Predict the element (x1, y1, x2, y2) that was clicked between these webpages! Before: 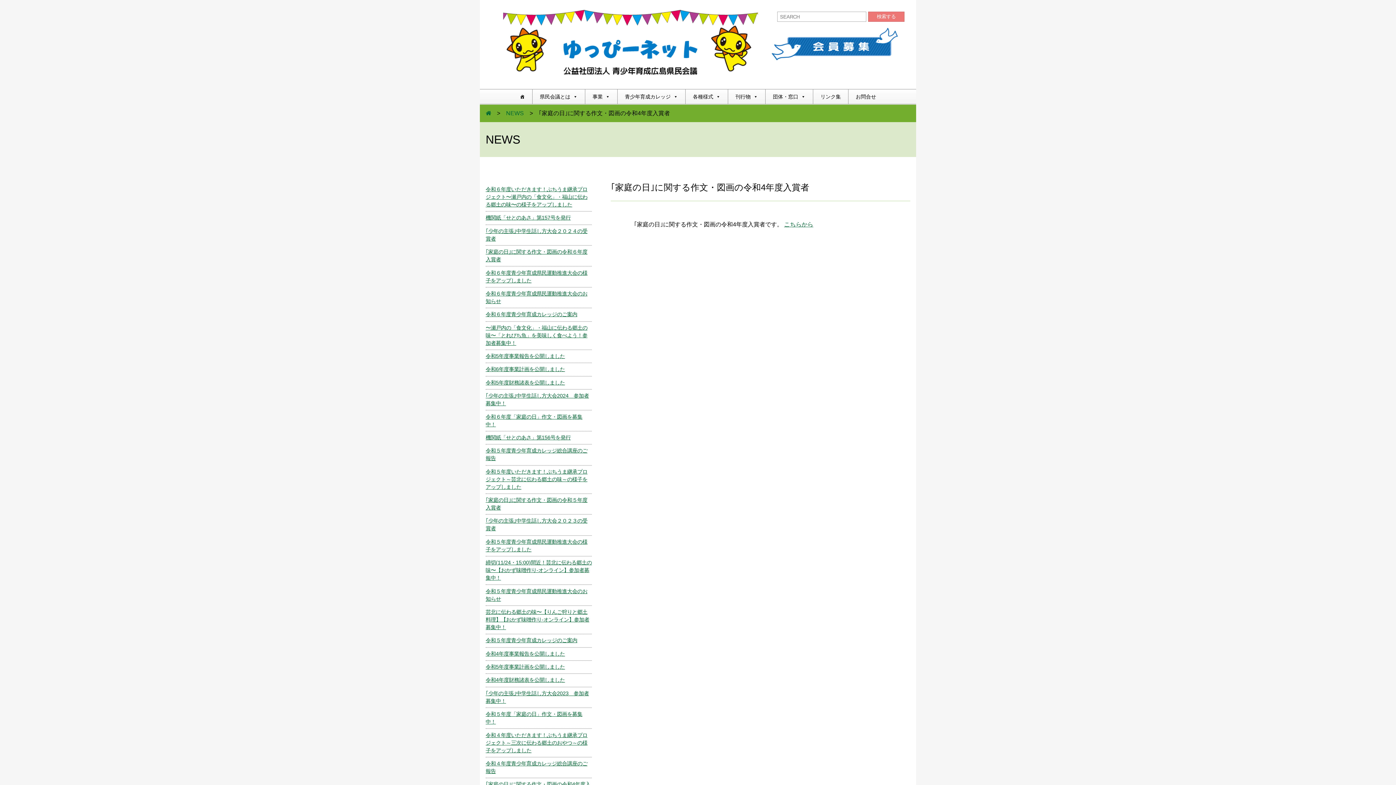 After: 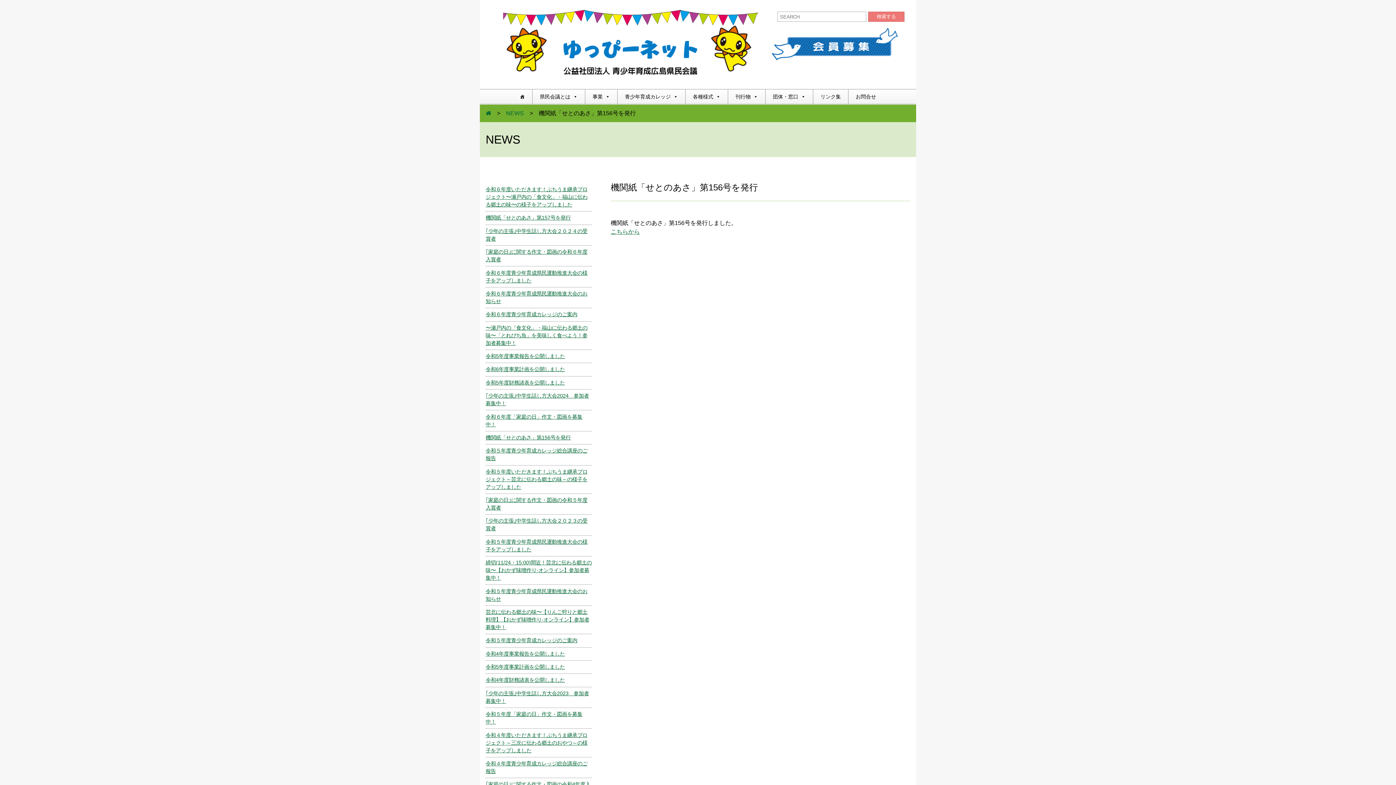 Action: bbox: (485, 434, 570, 440) label: 機関紙「せとのあさ」第156号を発行